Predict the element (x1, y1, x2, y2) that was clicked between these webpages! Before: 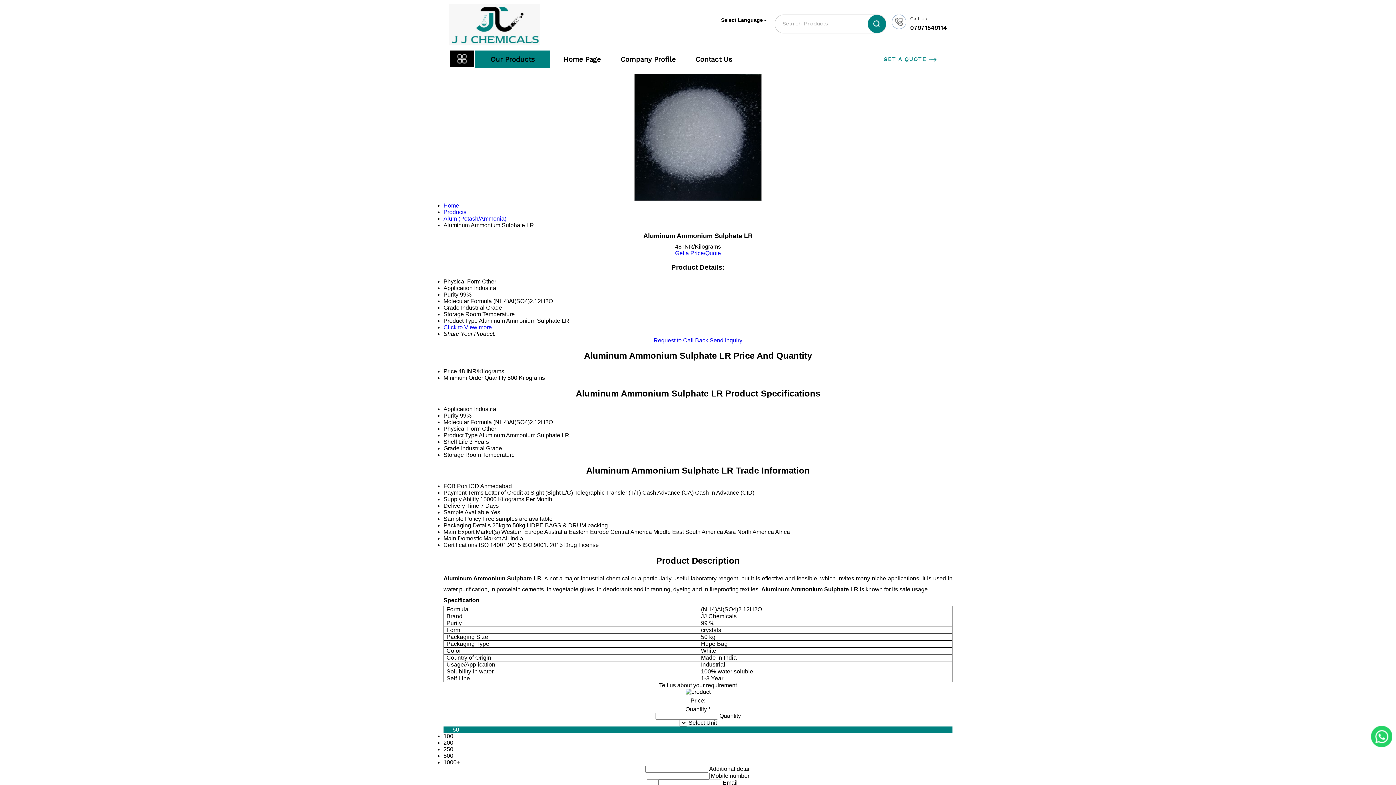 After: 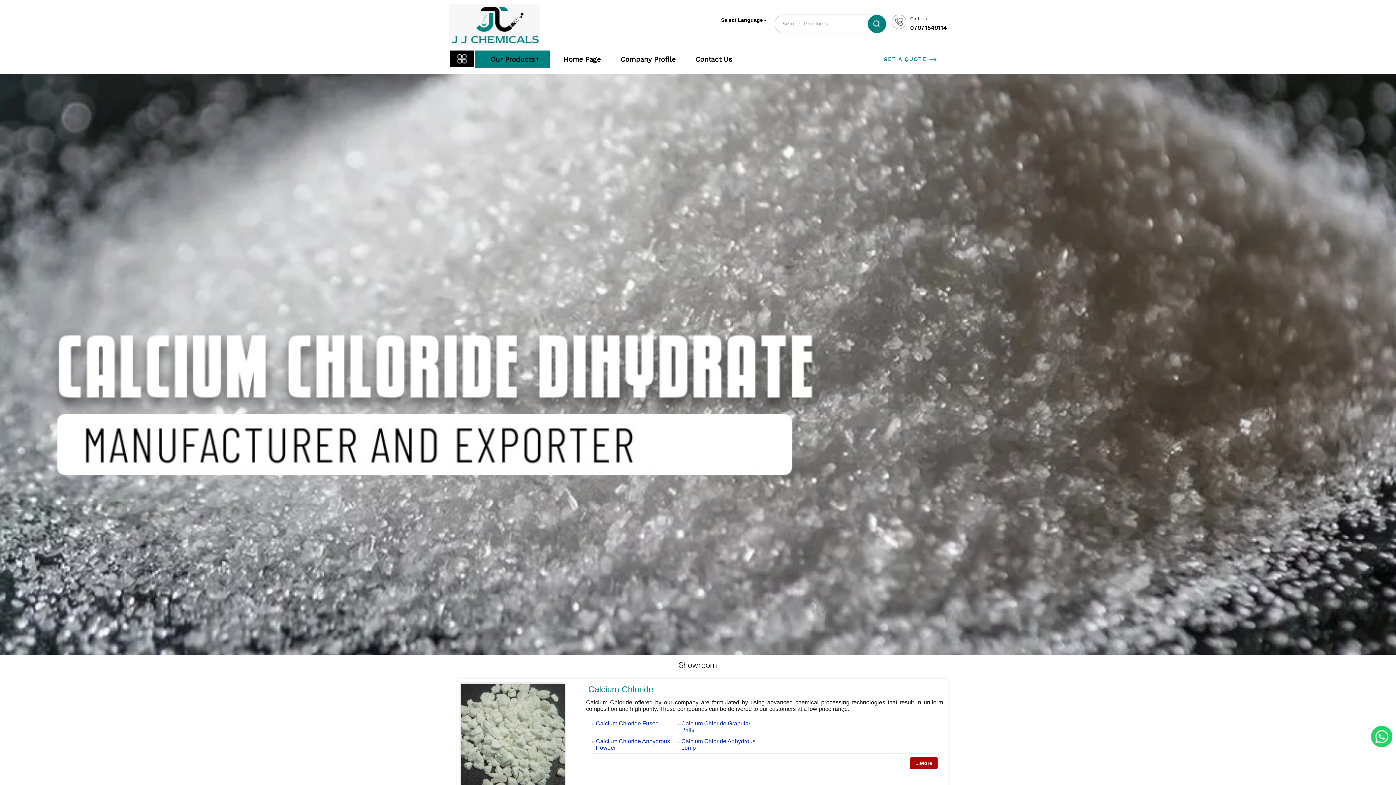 Action: label: Products bbox: (443, 209, 466, 215)